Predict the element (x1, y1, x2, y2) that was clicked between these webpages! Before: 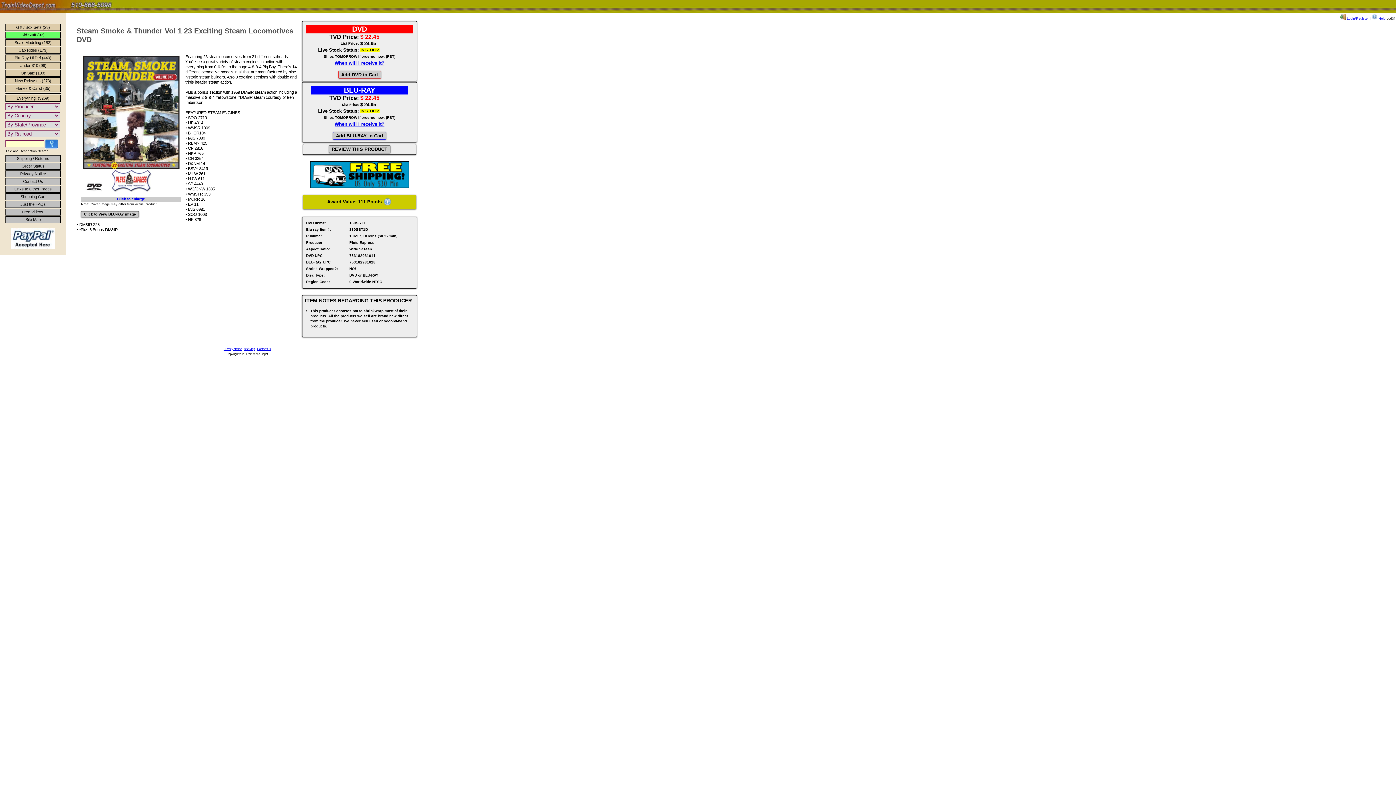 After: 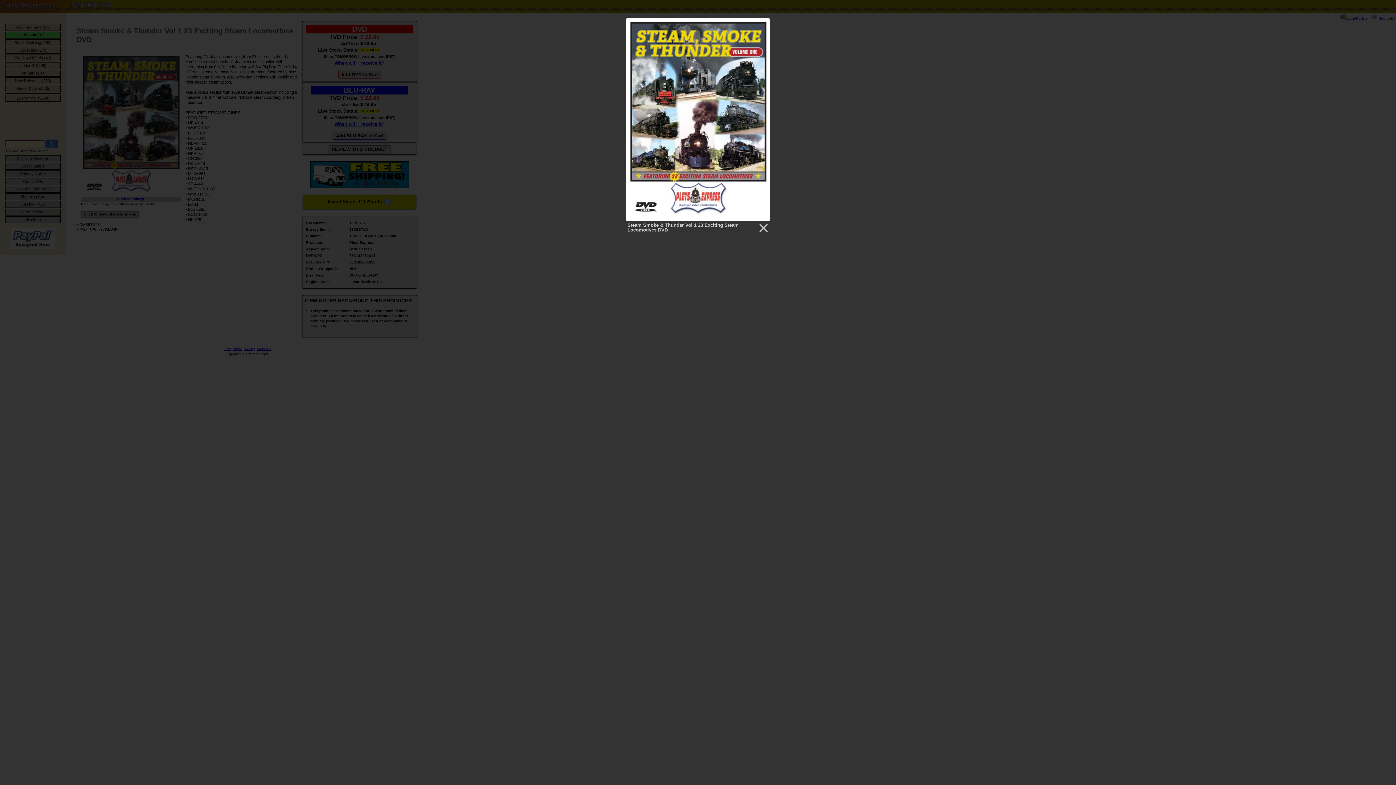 Action: label: 

Click to enlarge bbox: (81, 192, 181, 201)